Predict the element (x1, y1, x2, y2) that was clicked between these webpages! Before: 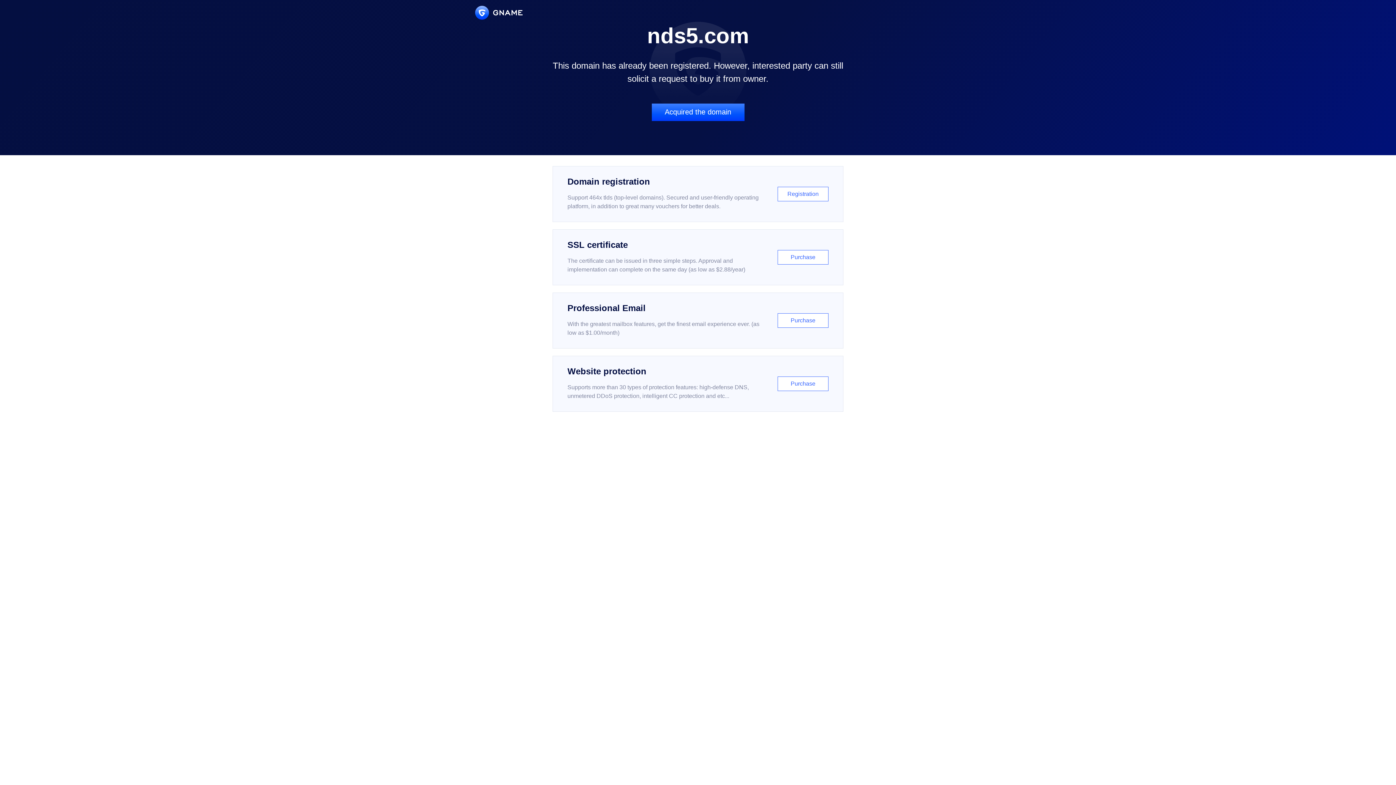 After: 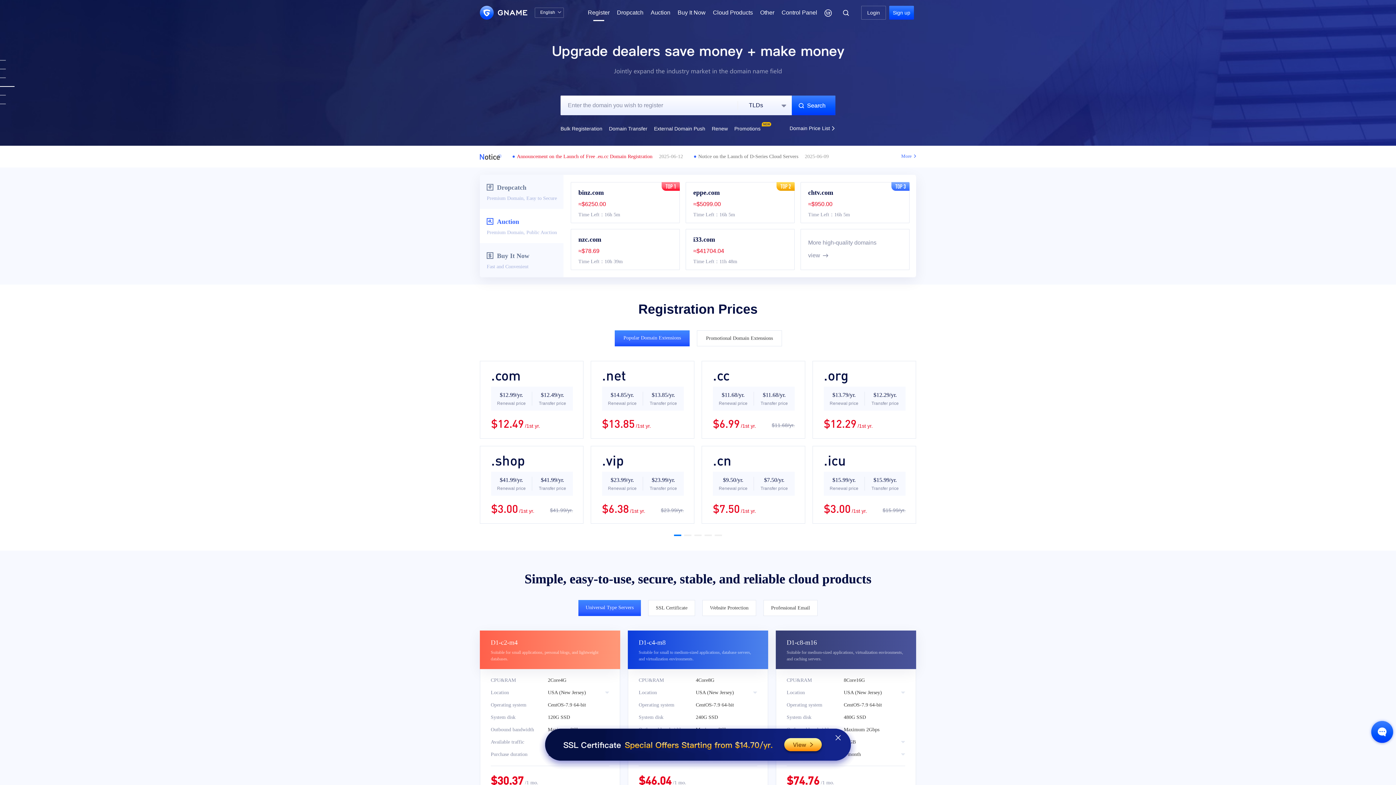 Action: label: Domain registration

Support 464x tlds (top-level domains). Secured and user-friendly operating platform, in addition to great many vouchers for better deals.

Registration bbox: (552, 166, 843, 222)